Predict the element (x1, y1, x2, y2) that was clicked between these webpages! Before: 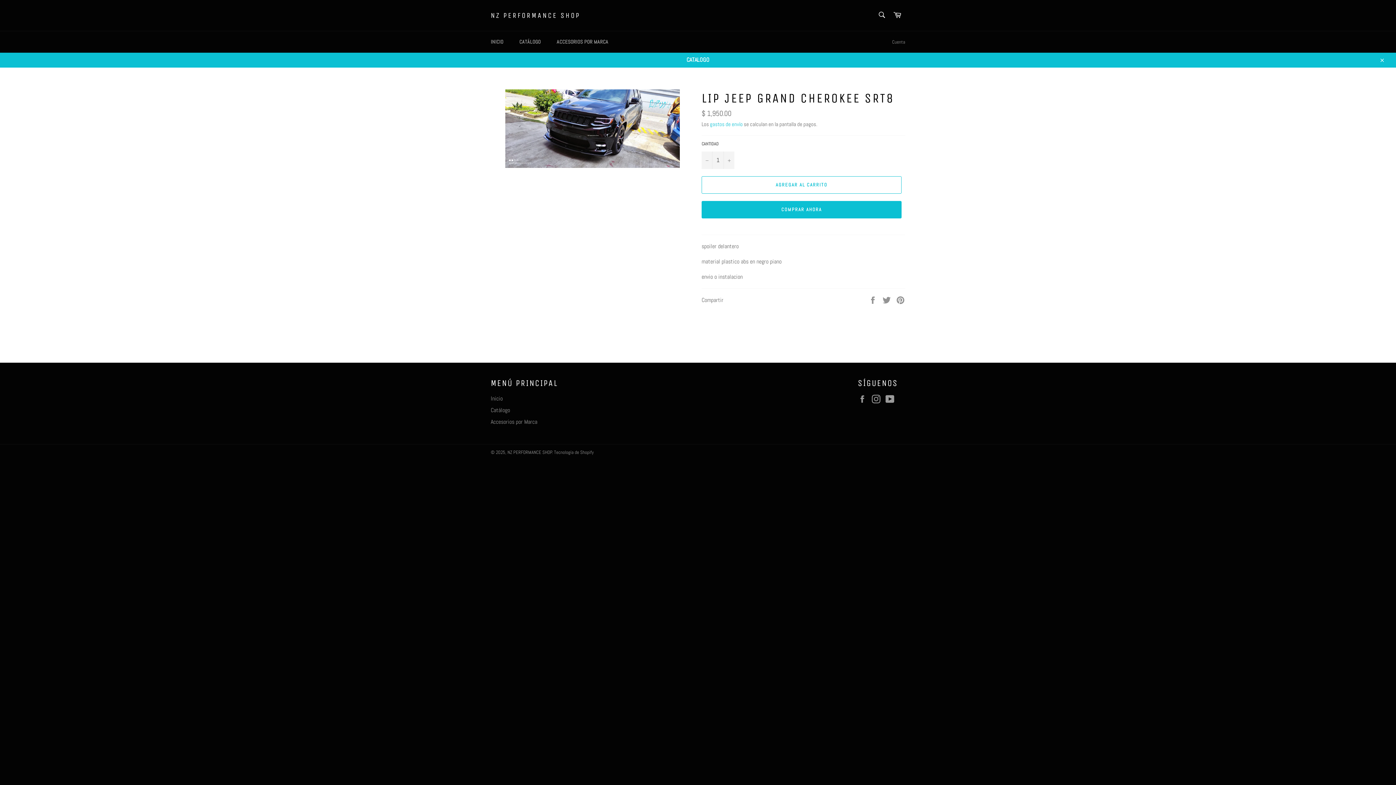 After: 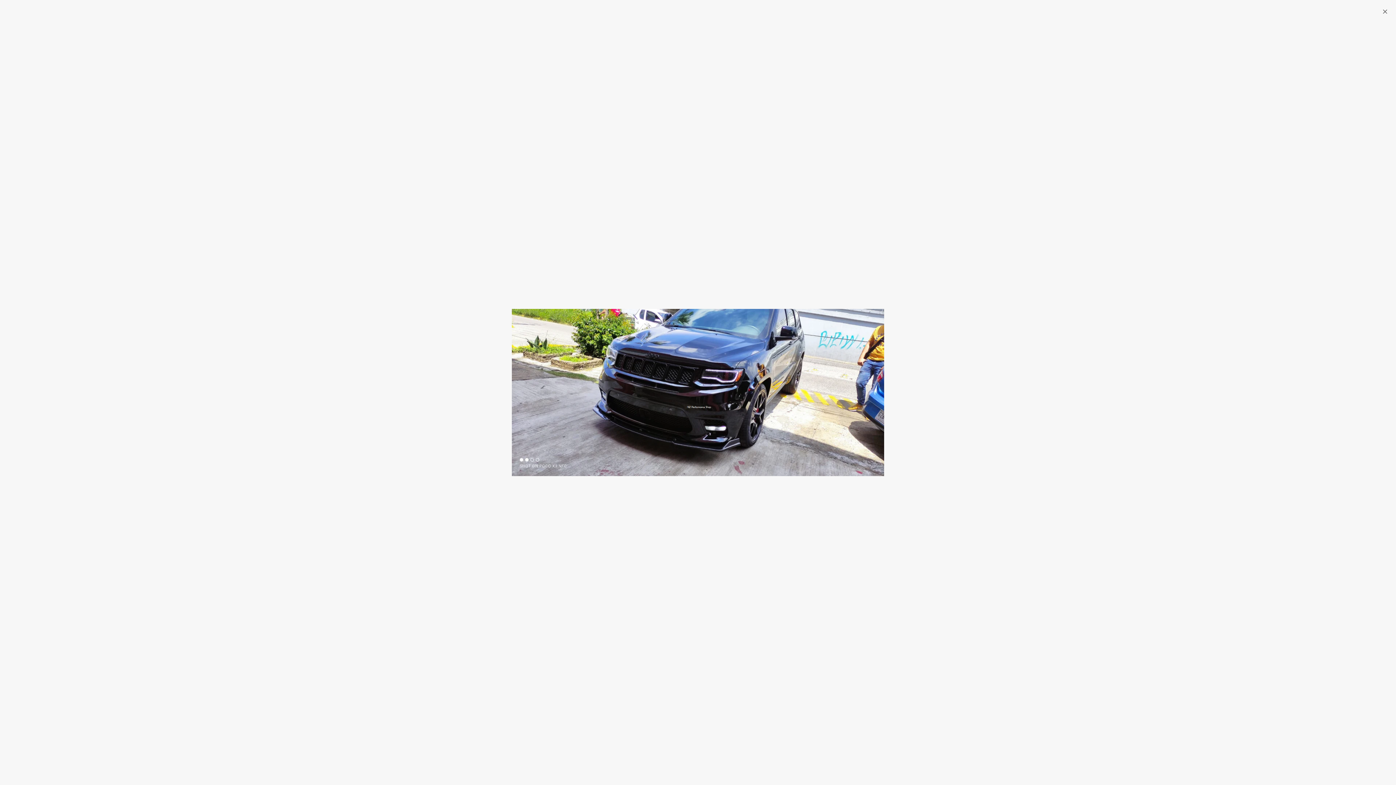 Action: bbox: (505, 89, 680, 167)